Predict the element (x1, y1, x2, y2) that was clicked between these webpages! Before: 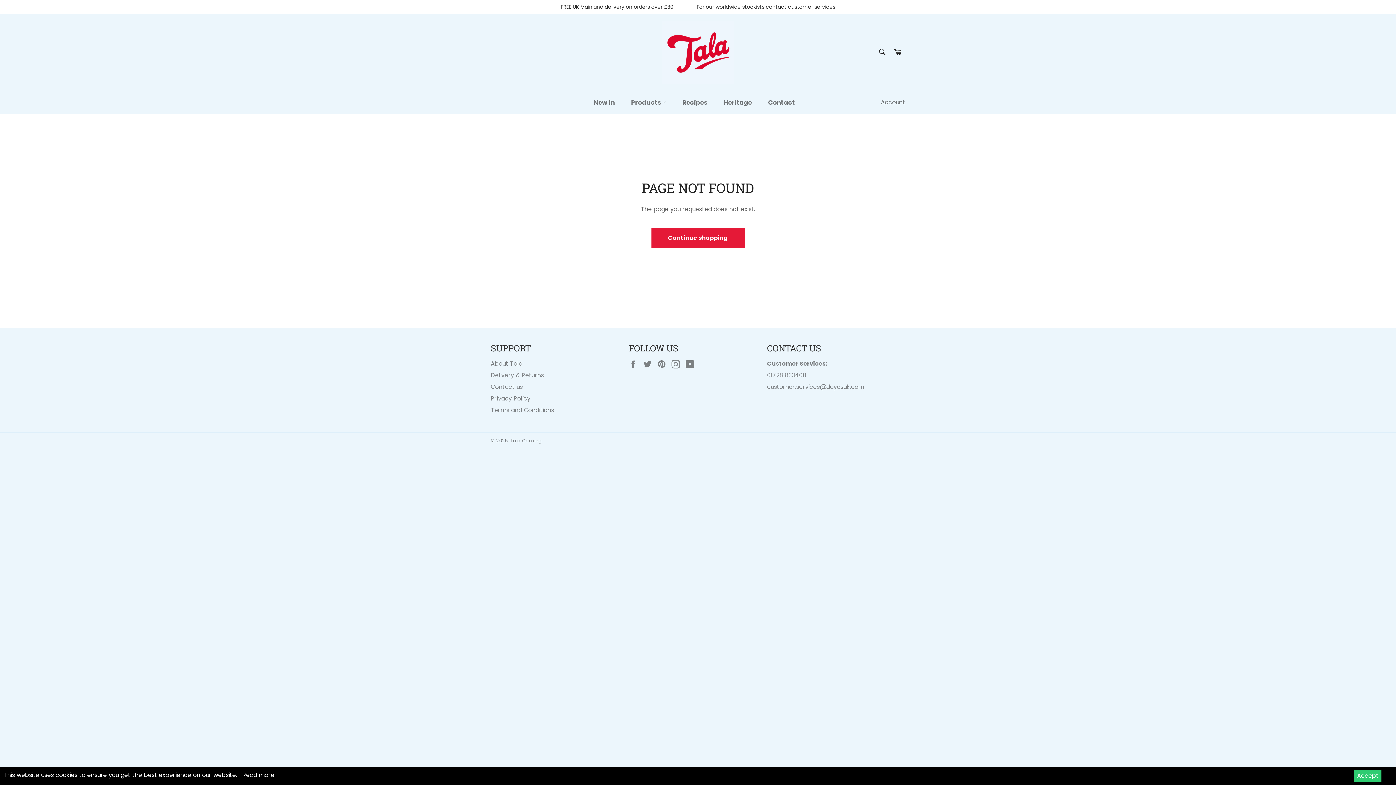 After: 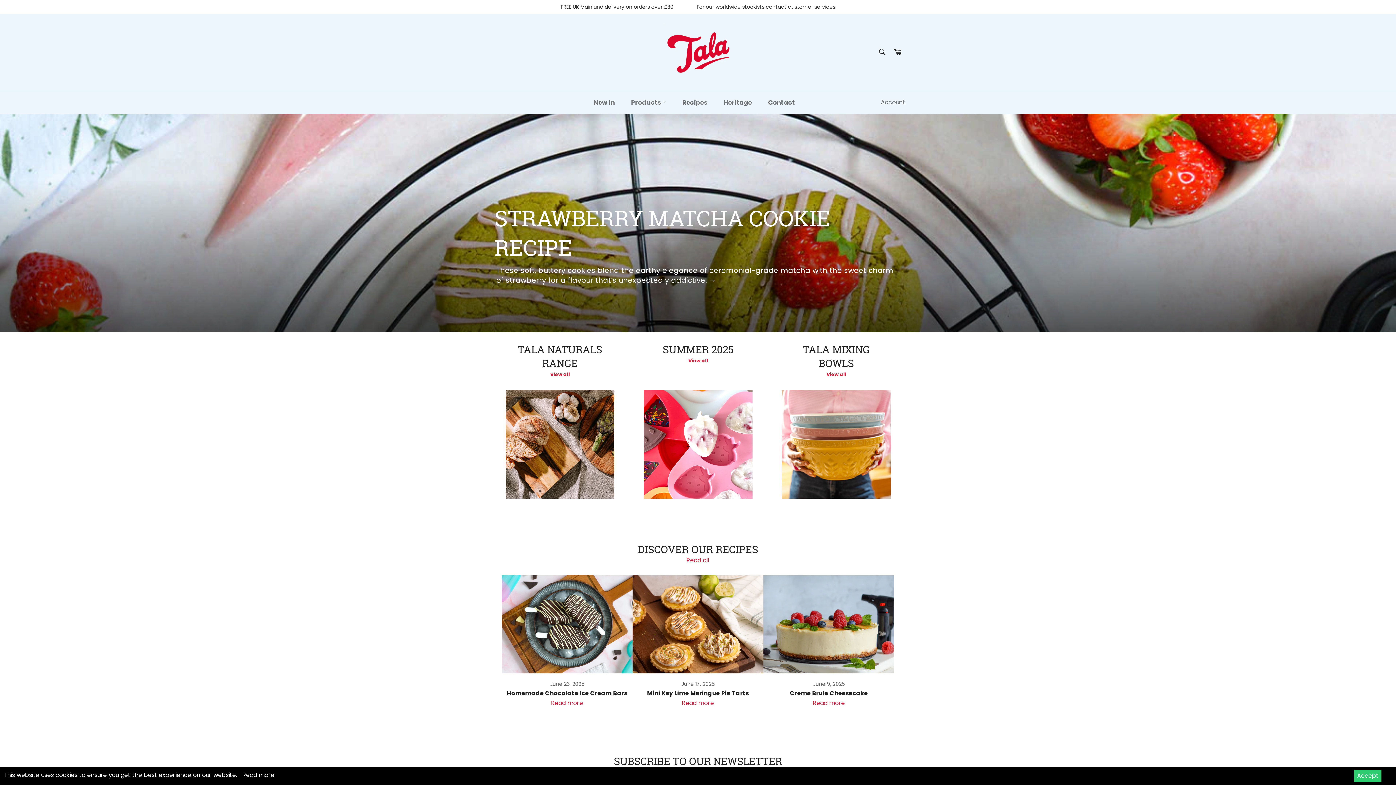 Action: label: Tala Cooking bbox: (510, 437, 541, 443)